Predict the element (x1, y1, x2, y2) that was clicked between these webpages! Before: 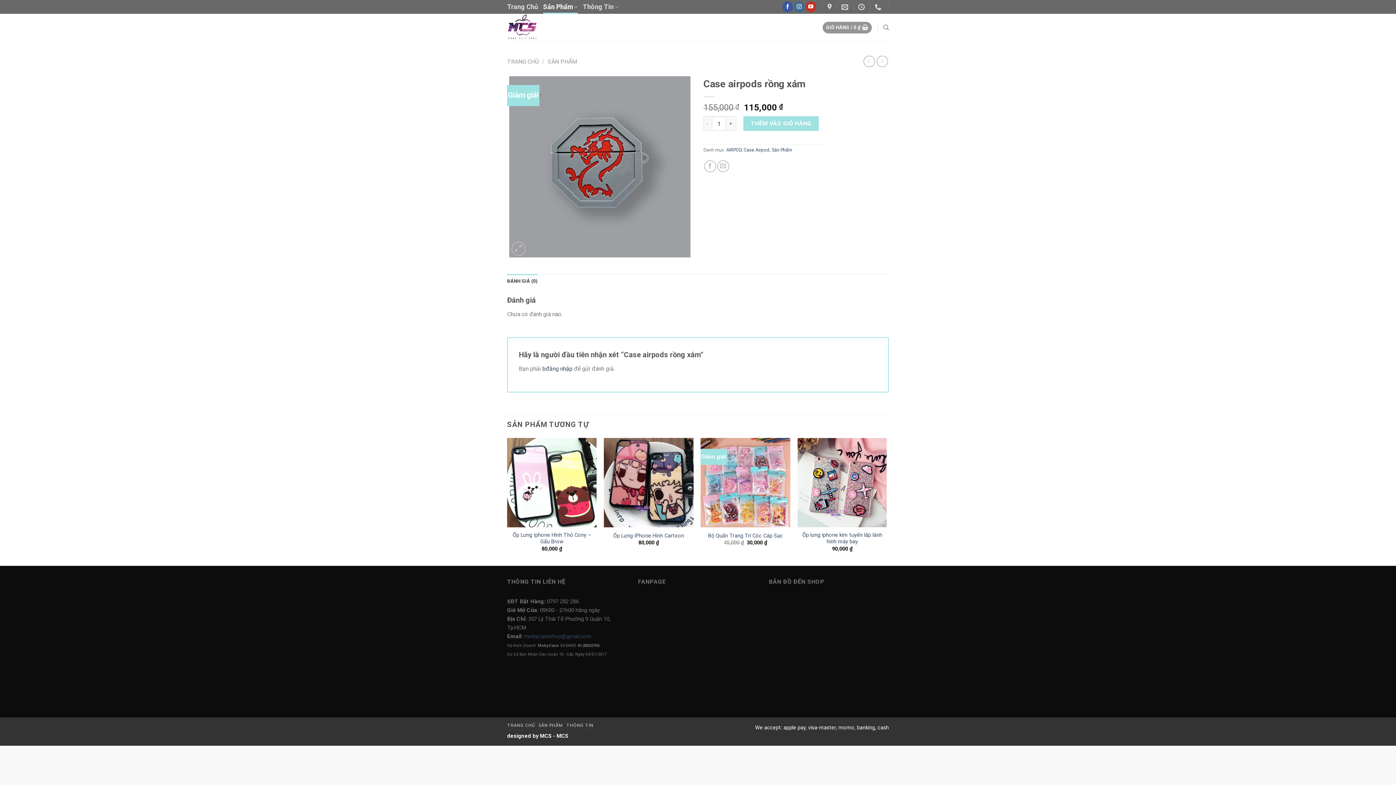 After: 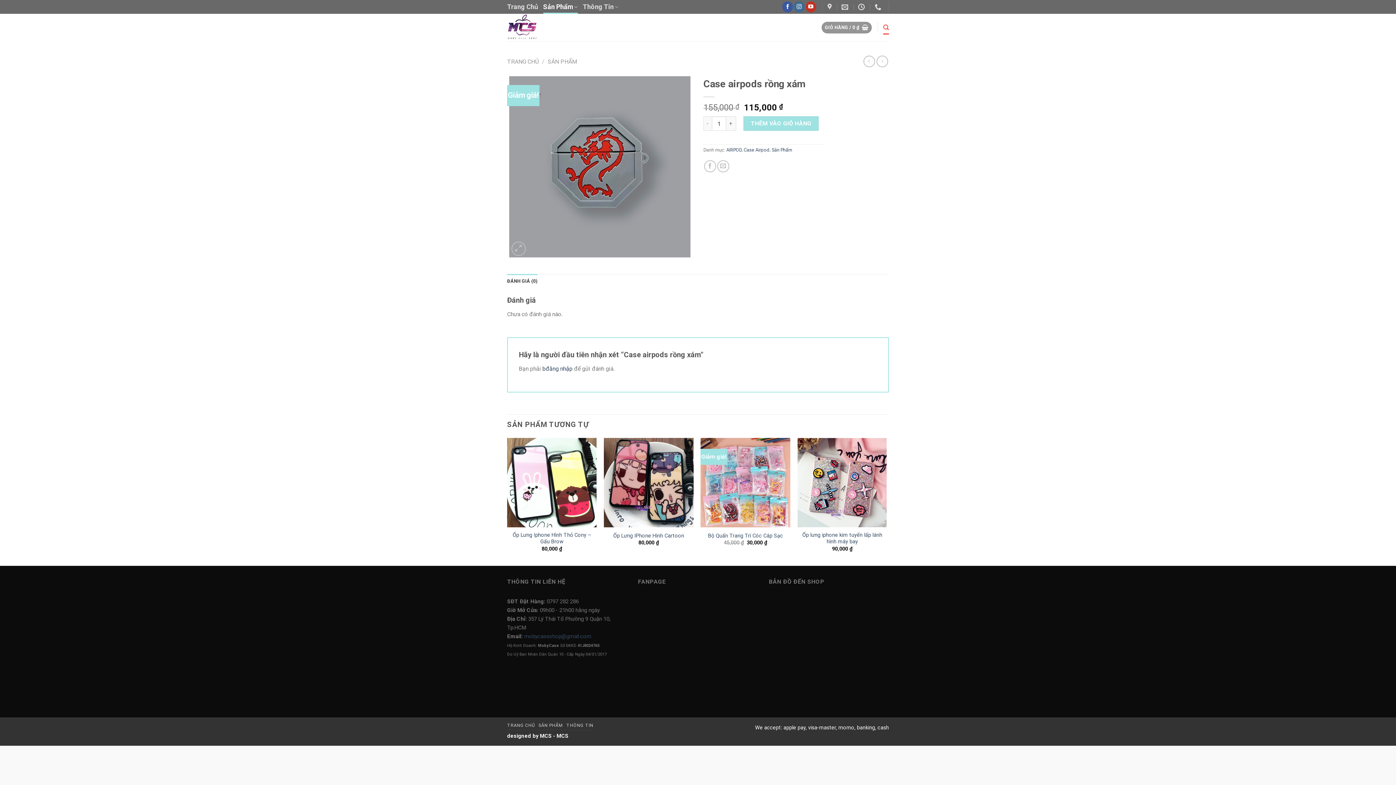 Action: label: Tìm kiếm bbox: (883, 20, 889, 34)